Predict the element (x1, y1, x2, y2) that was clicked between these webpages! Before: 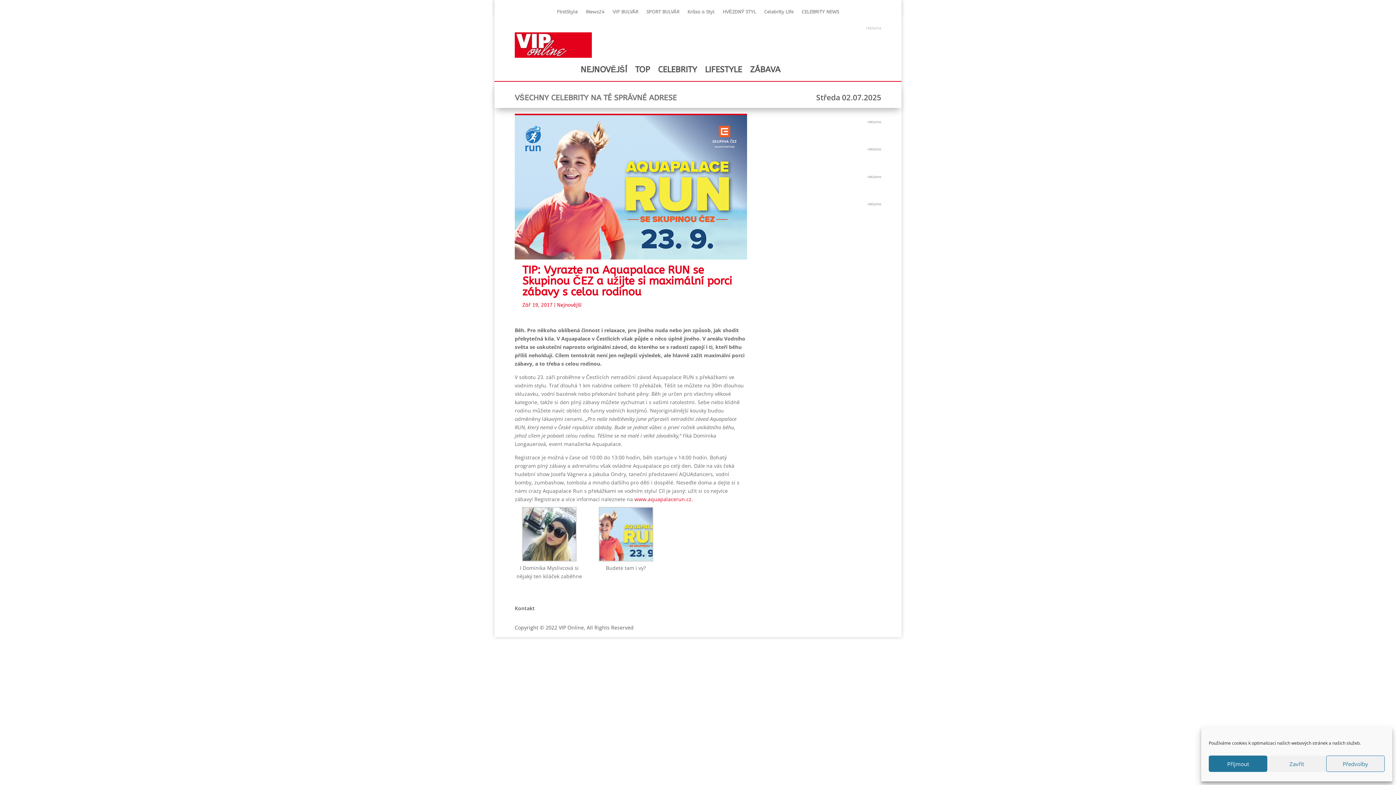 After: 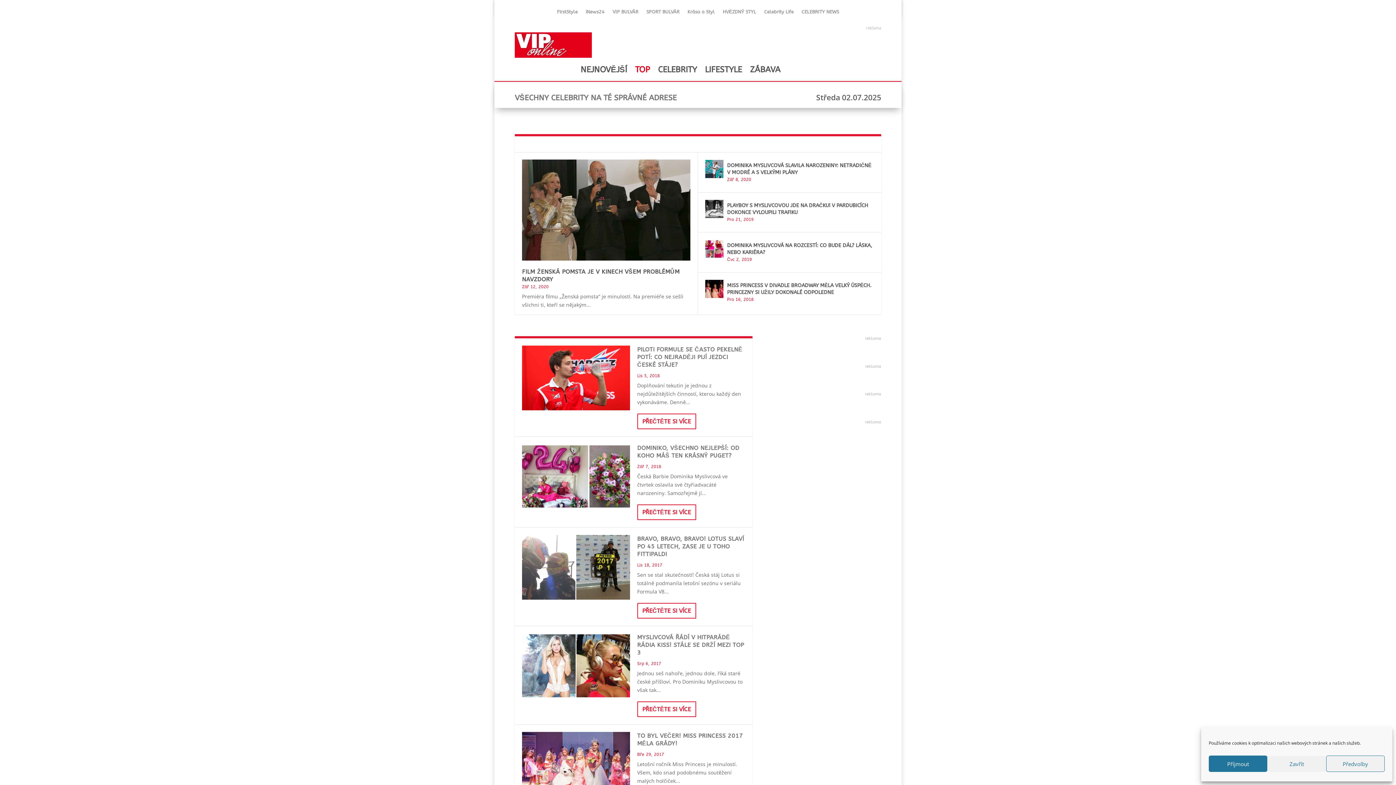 Action: label: TOP bbox: (635, 58, 650, 81)